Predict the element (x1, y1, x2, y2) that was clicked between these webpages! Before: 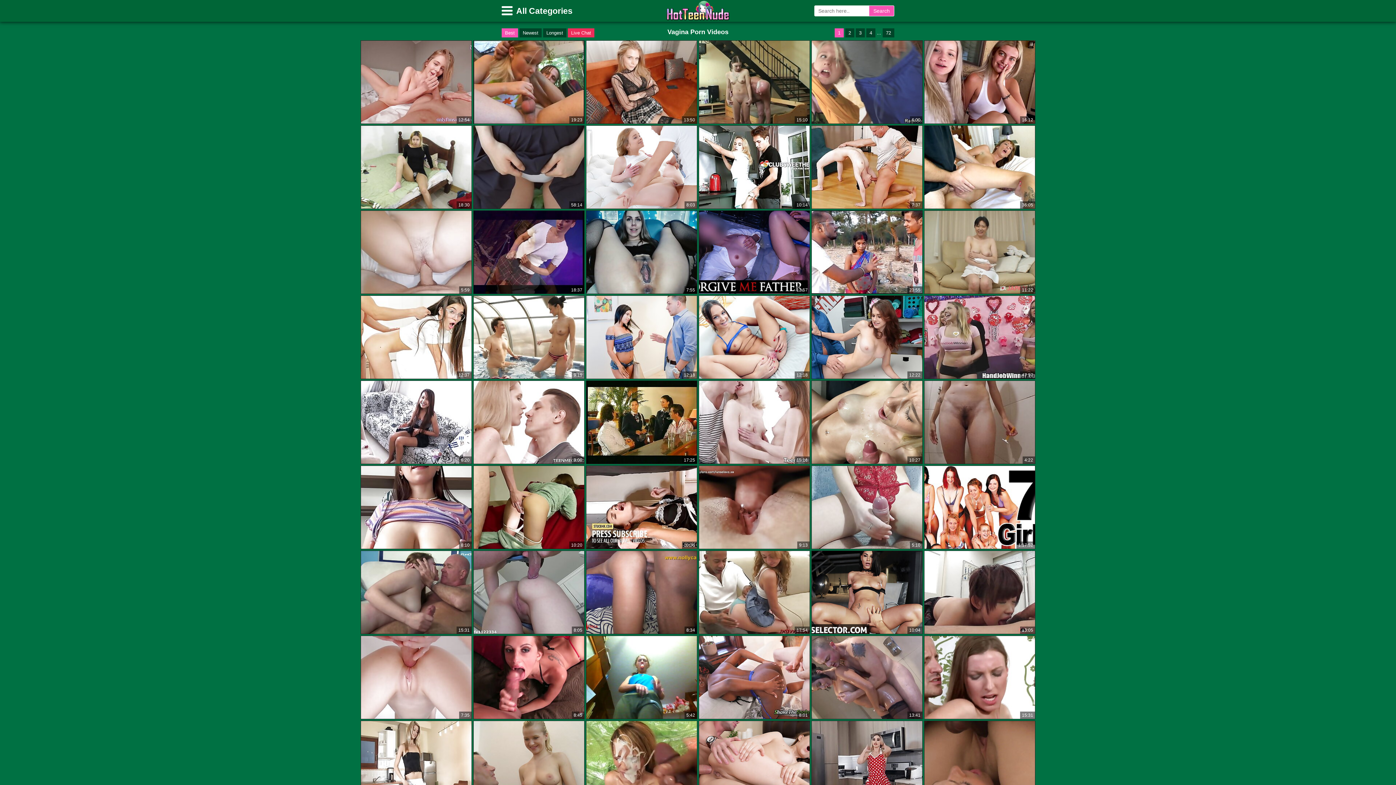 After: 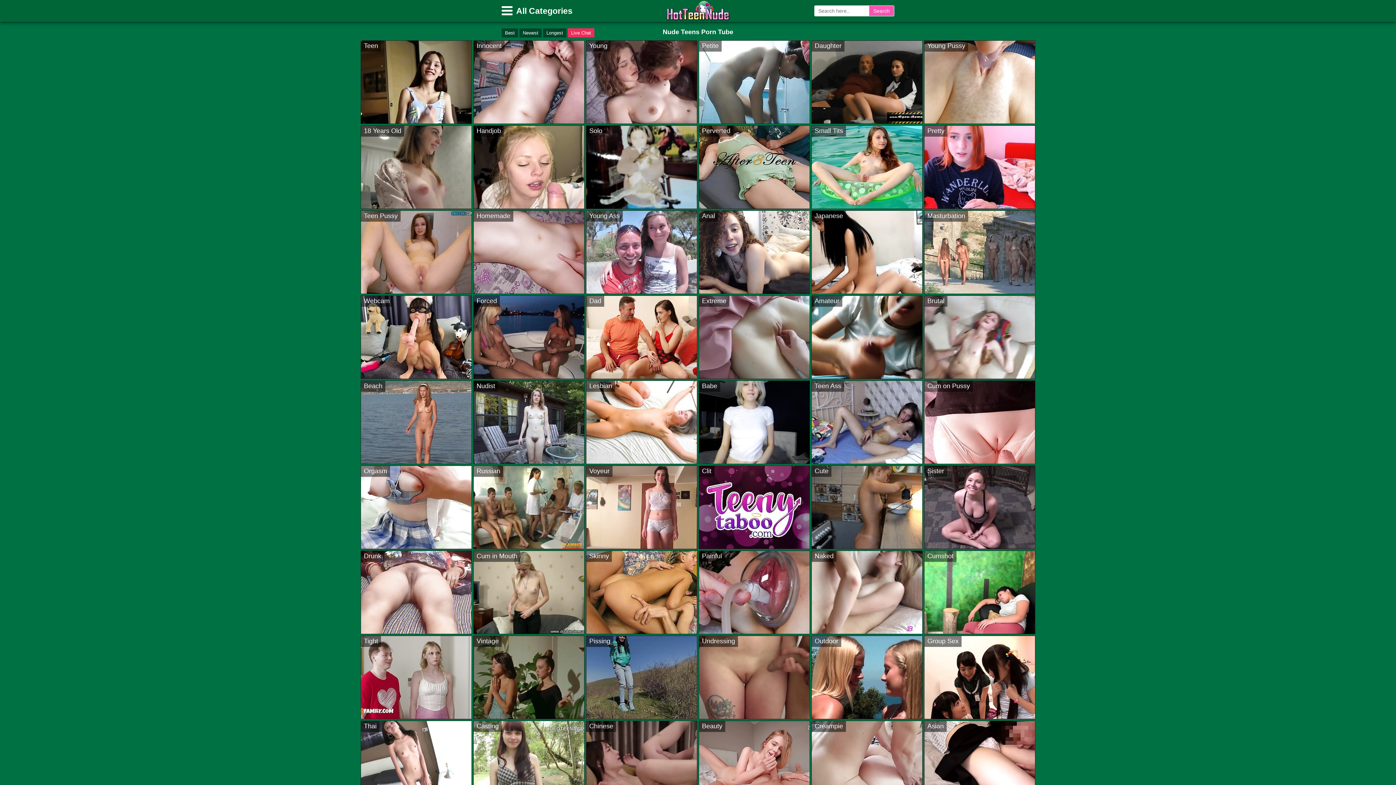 Action: bbox: (666, 16, 729, 21)